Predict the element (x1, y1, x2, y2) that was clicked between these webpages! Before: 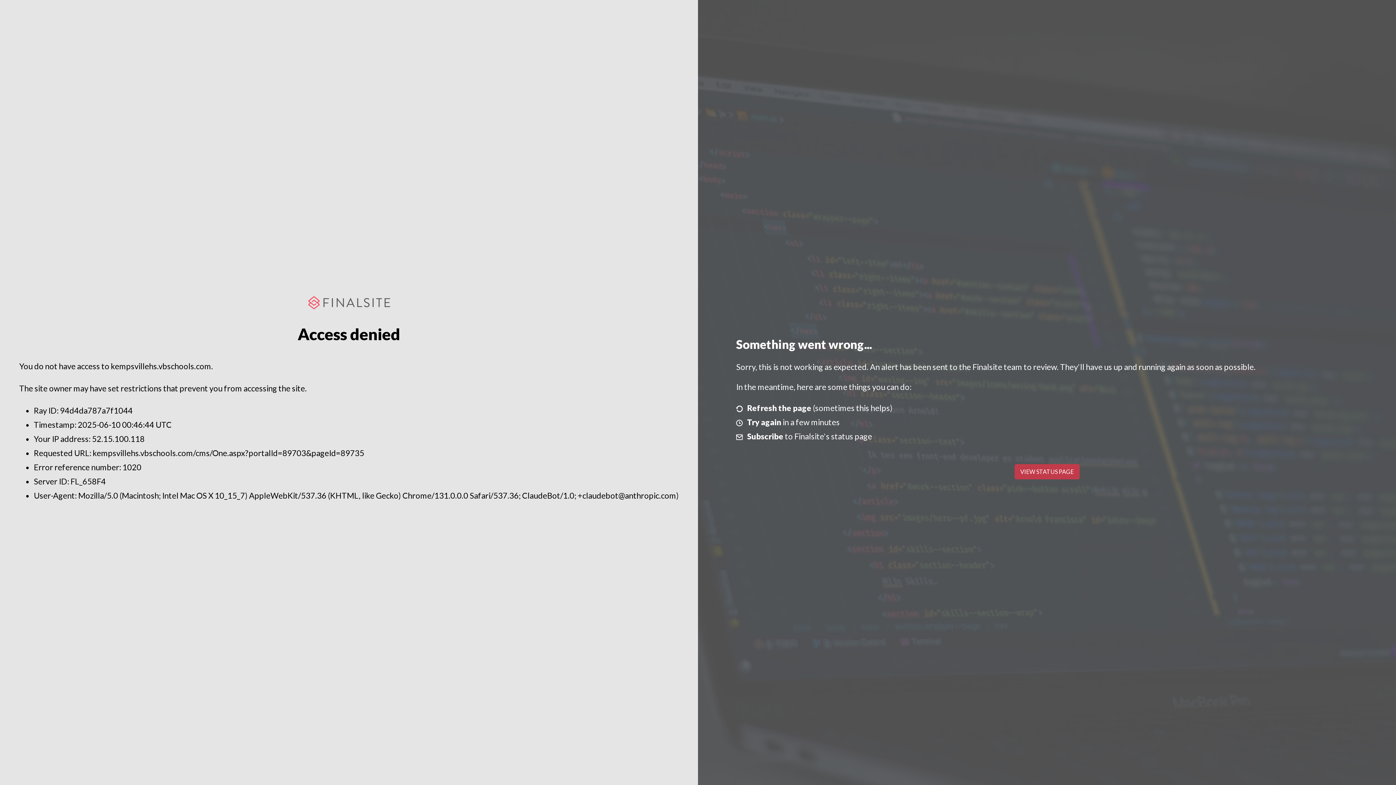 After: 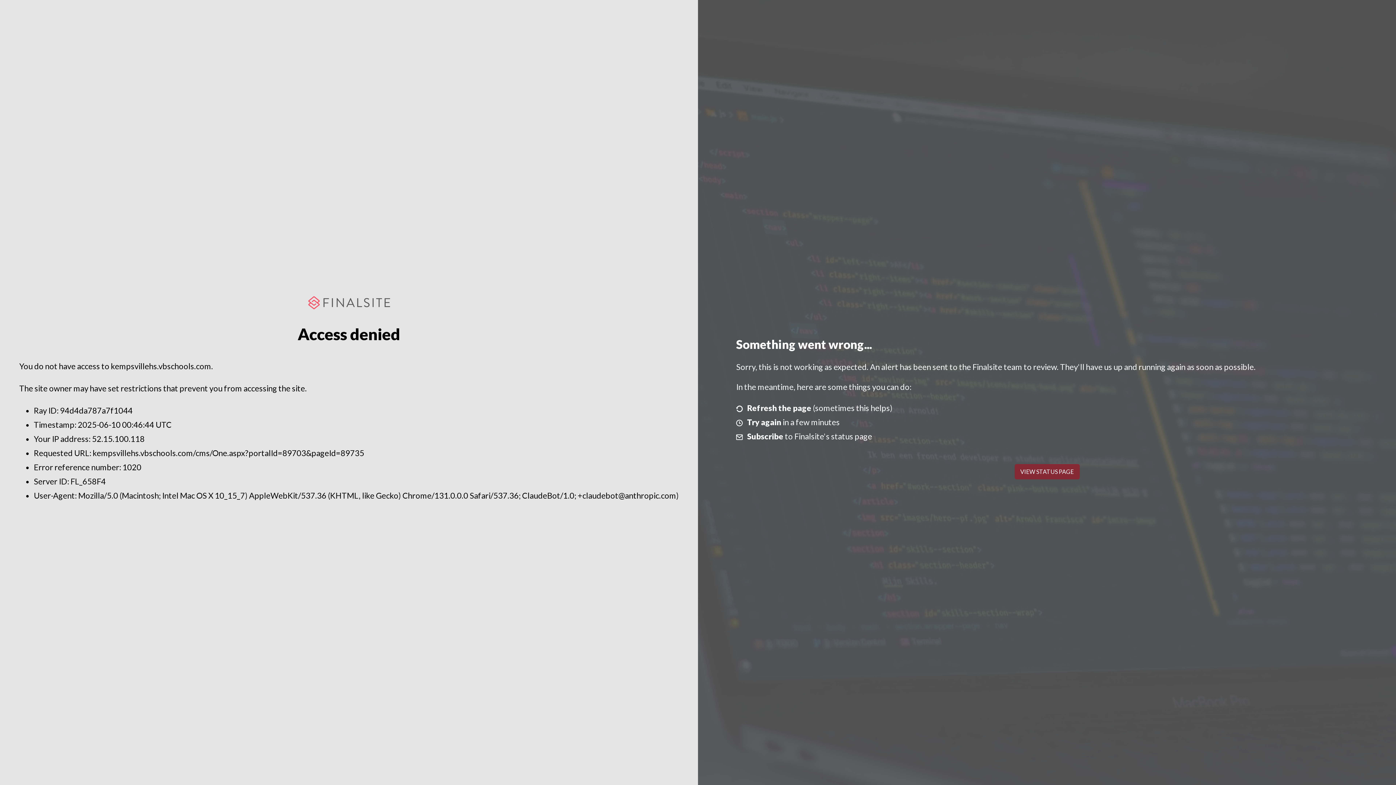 Action: label: VIEW STATUS PAGE bbox: (1014, 464, 1079, 479)